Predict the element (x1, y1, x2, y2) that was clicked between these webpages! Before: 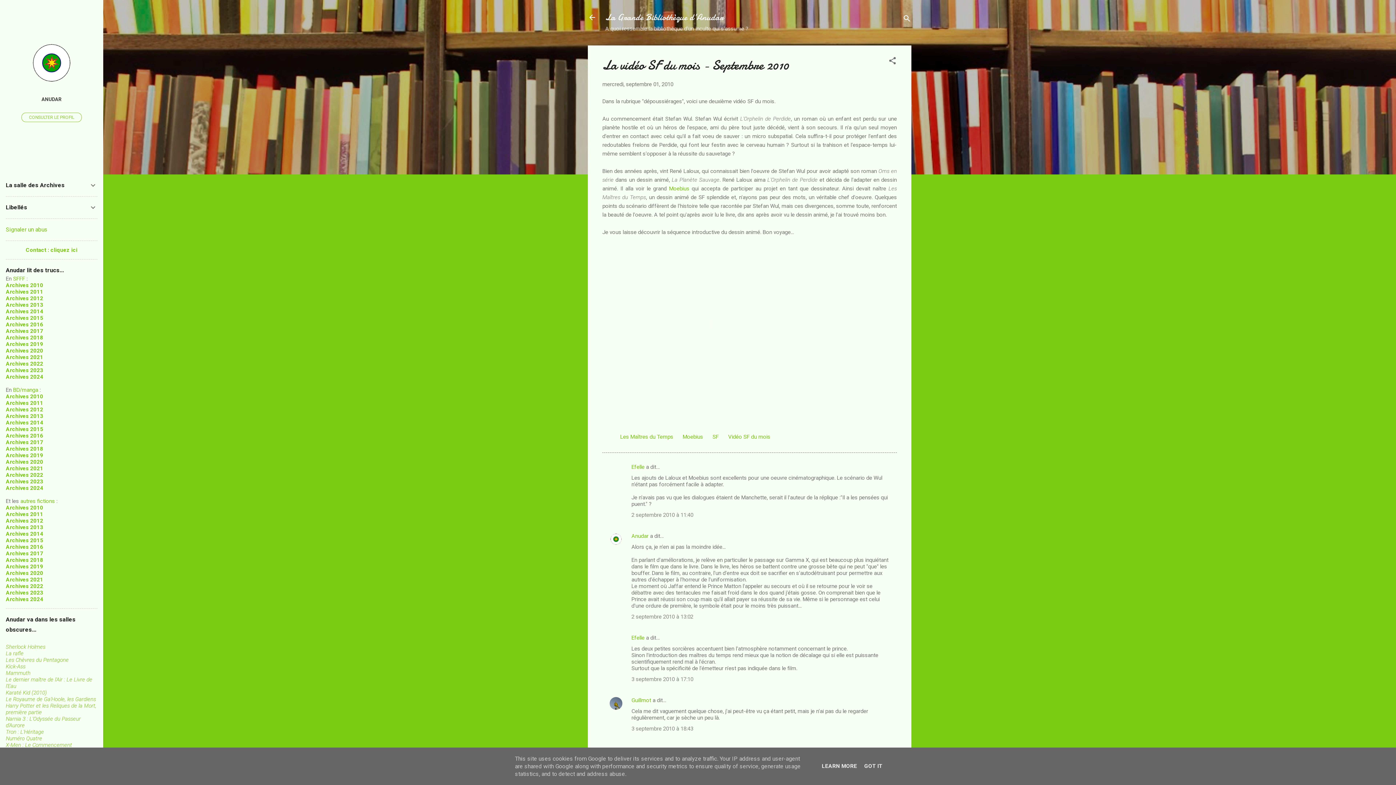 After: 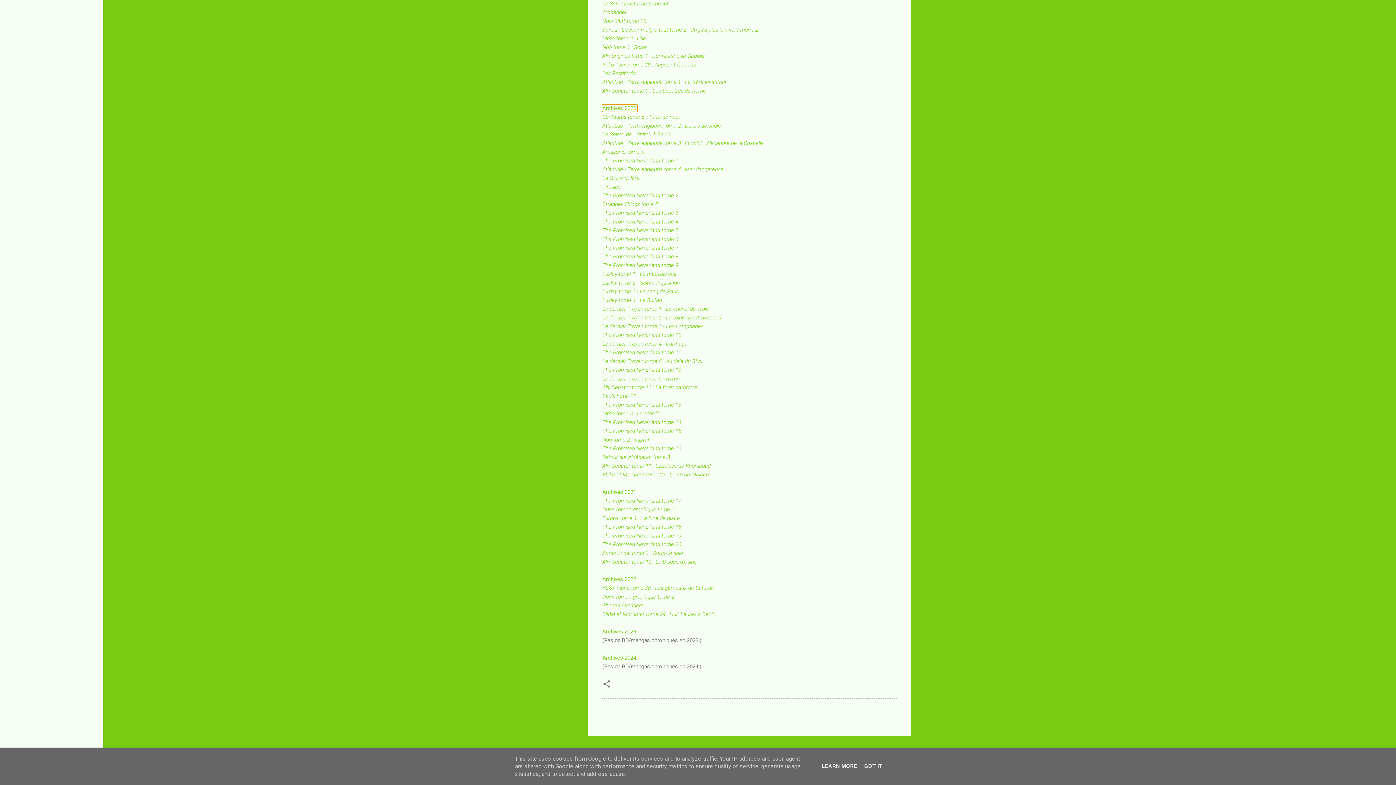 Action: label: Archives 2020
 bbox: (5, 458, 43, 465)